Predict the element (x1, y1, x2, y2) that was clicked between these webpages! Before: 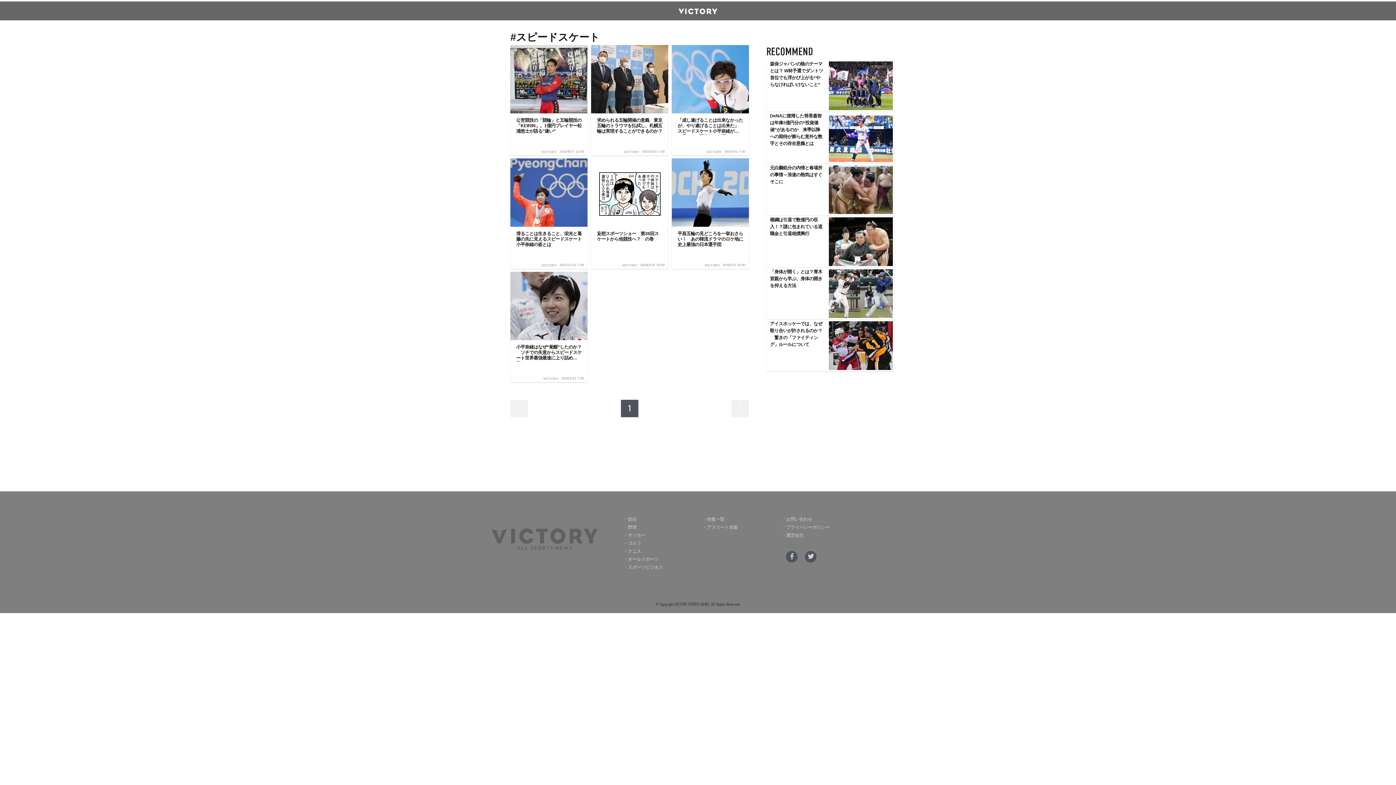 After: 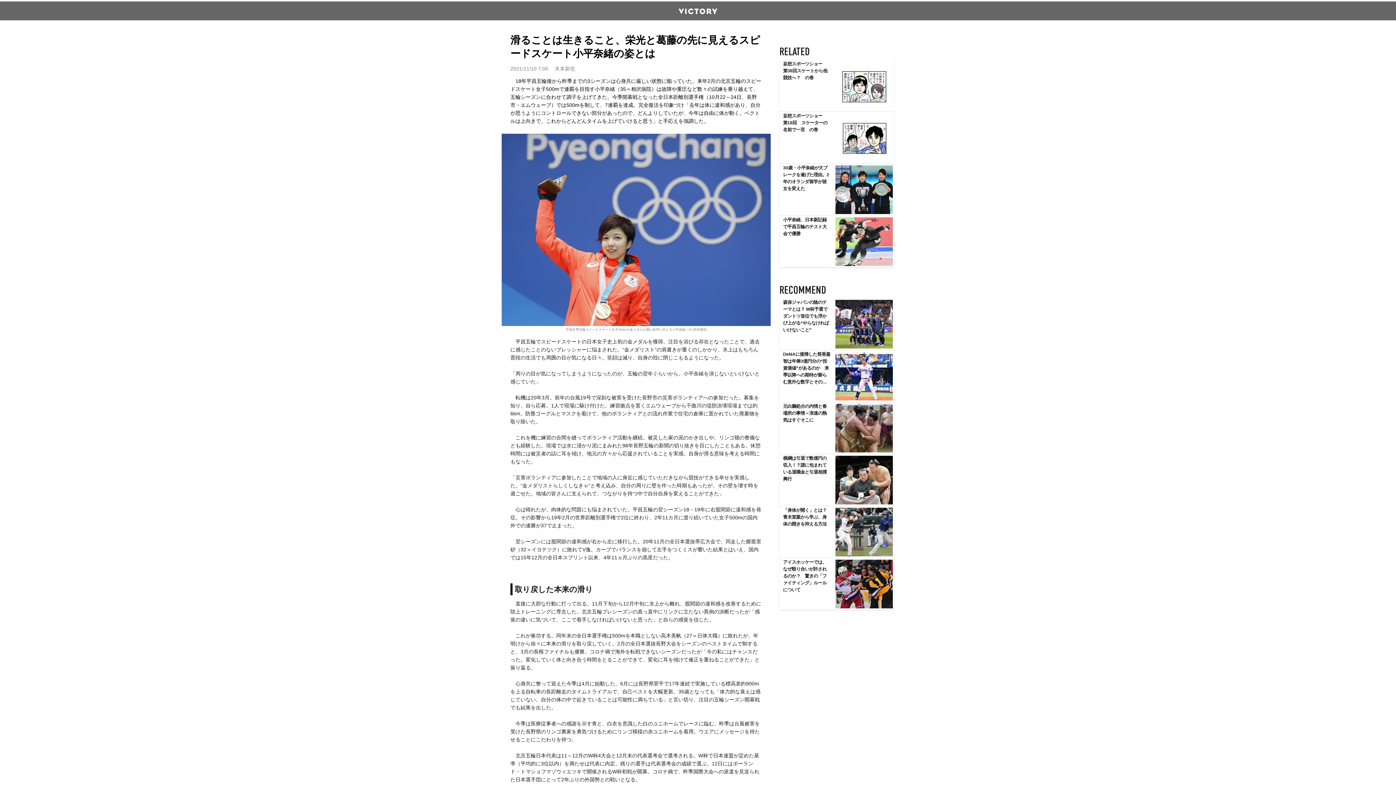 Action: label: 滑ることは生きること、栄光と葛藤の先に見えるスピードスケート小平奈緒の姿とは
VICTORY 2021/11/10 7:00 bbox: (510, 158, 587, 269)